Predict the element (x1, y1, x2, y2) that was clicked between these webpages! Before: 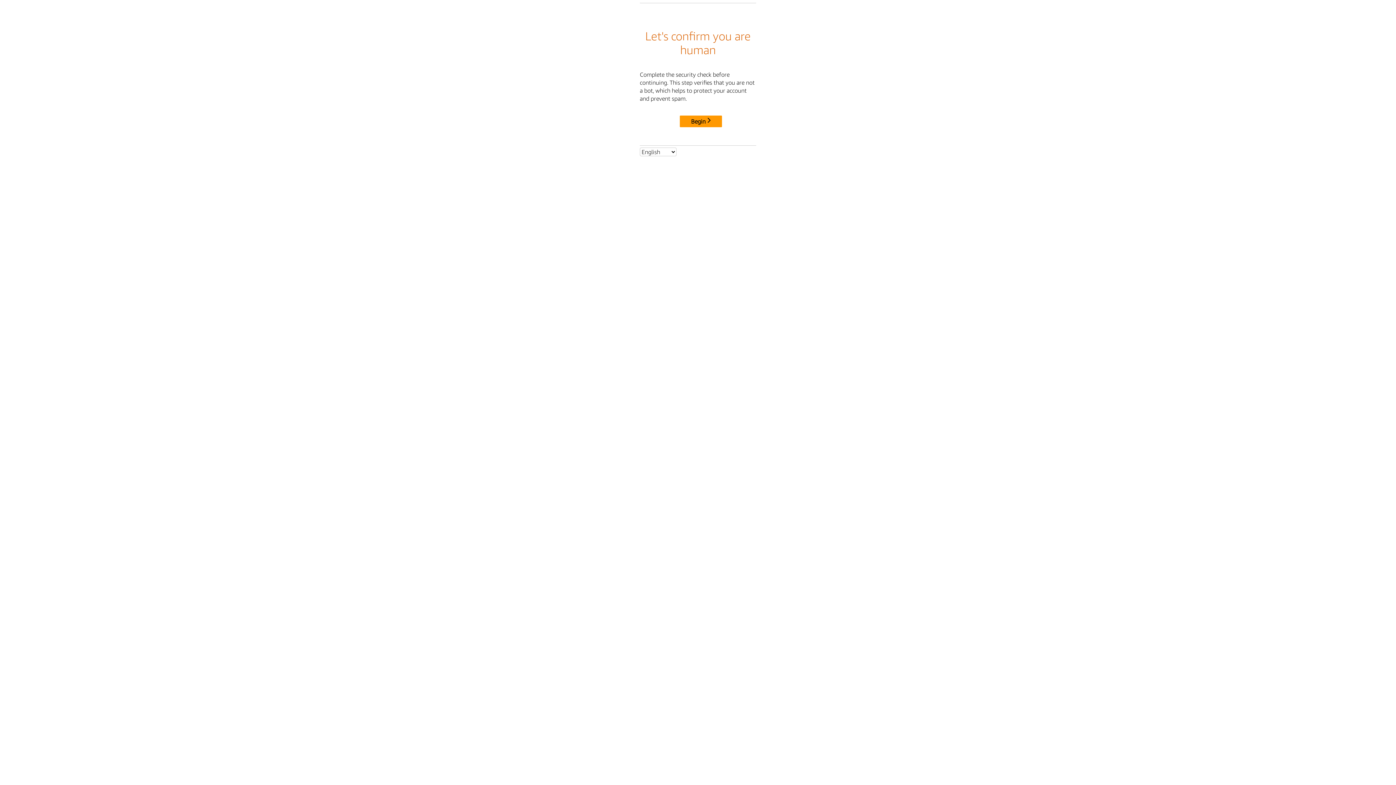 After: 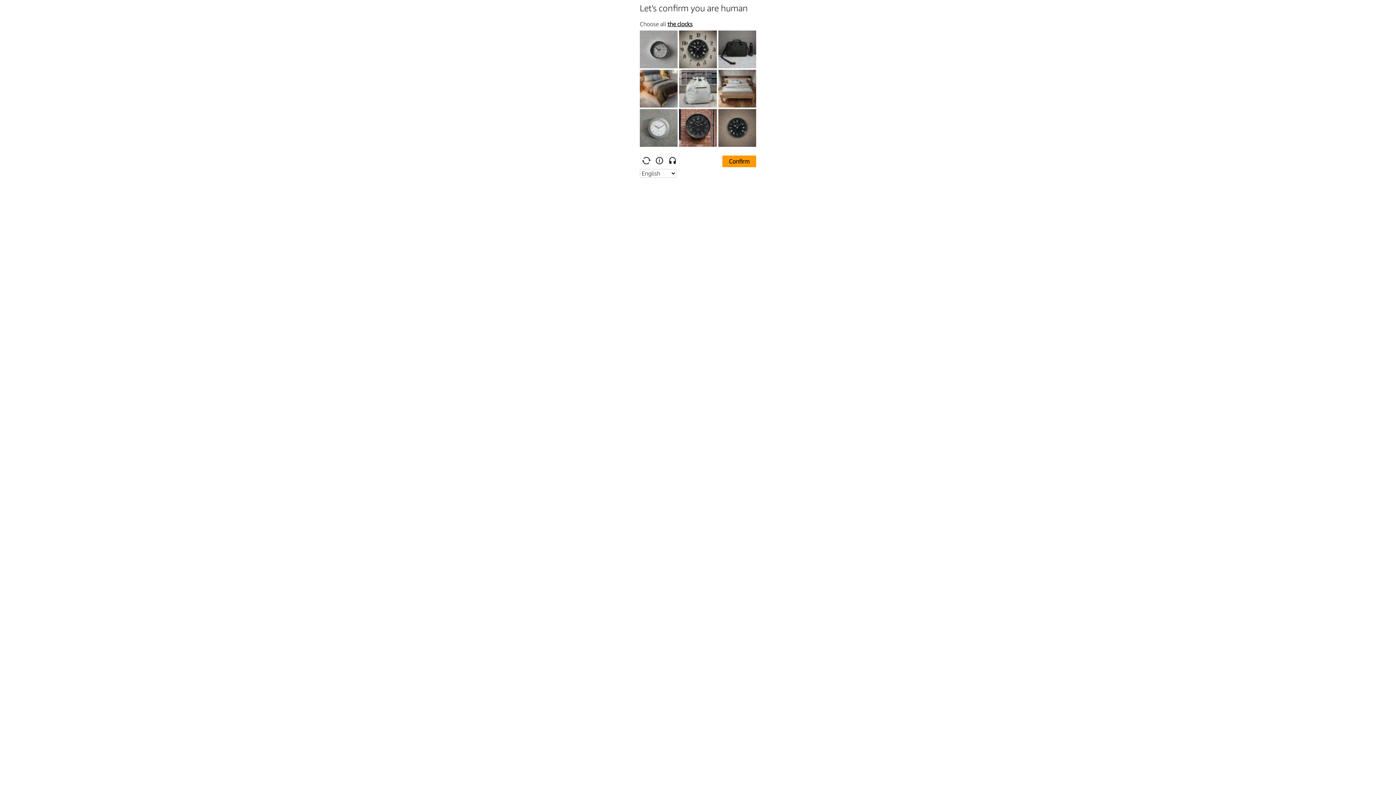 Action: label: Begin bbox: (680, 115, 722, 127)